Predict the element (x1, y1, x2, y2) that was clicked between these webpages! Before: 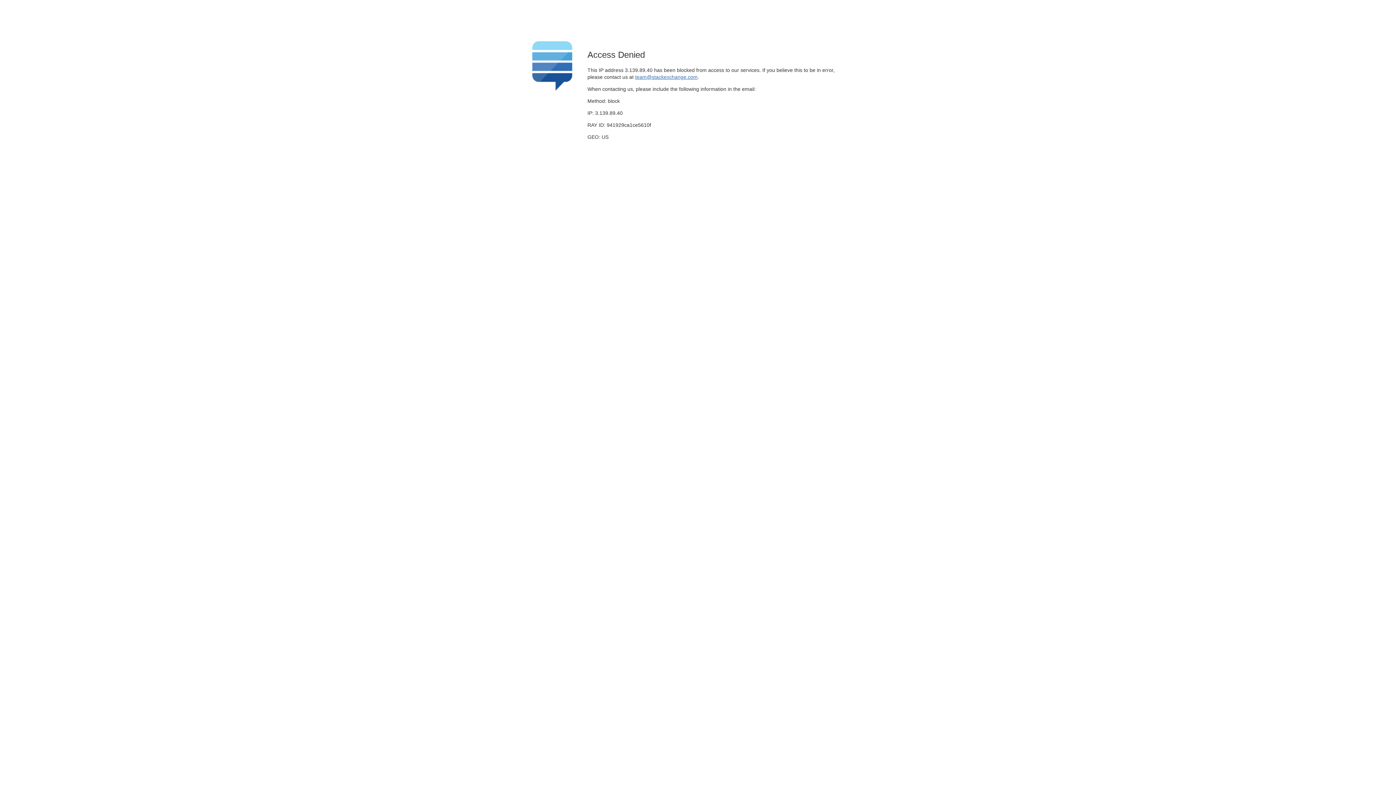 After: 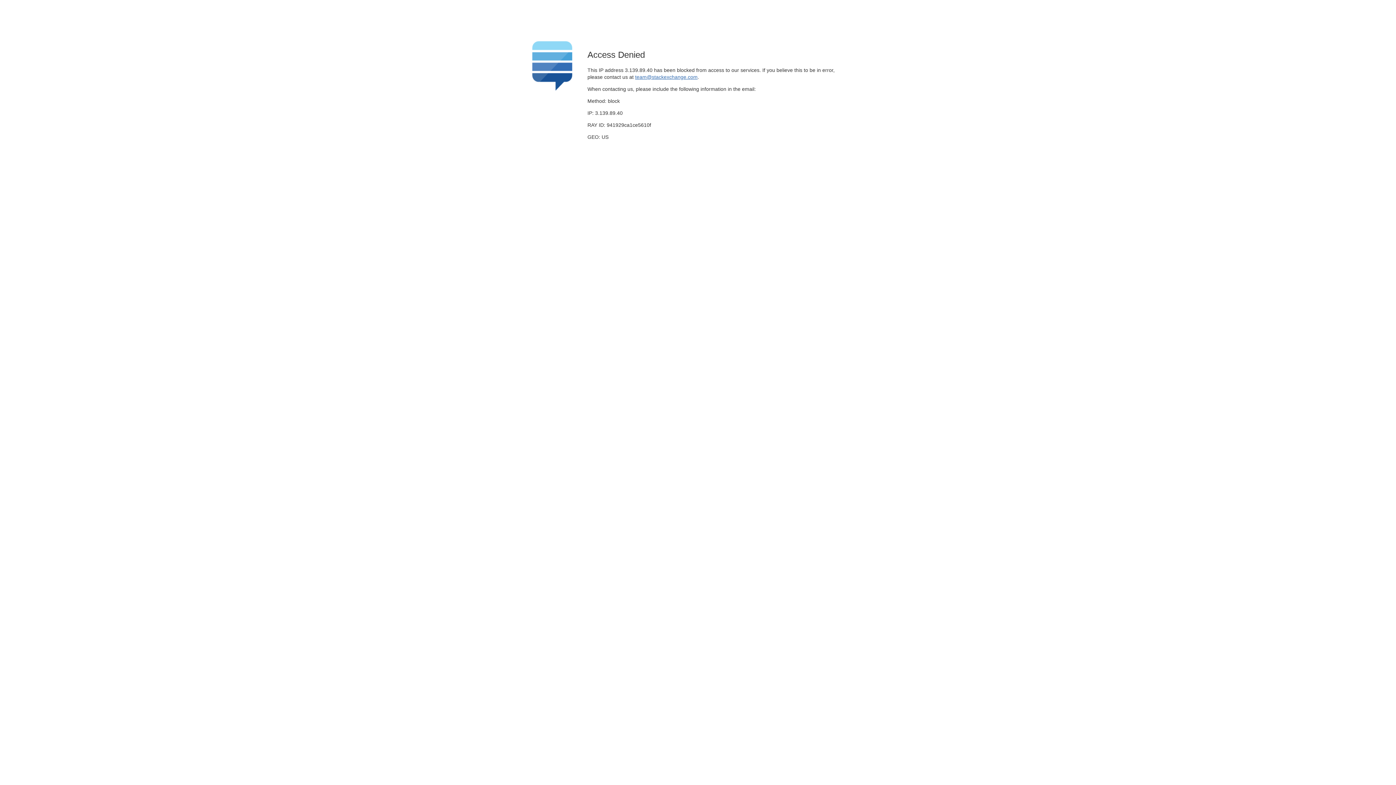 Action: bbox: (635, 74, 697, 79) label: team@stackexchange.com